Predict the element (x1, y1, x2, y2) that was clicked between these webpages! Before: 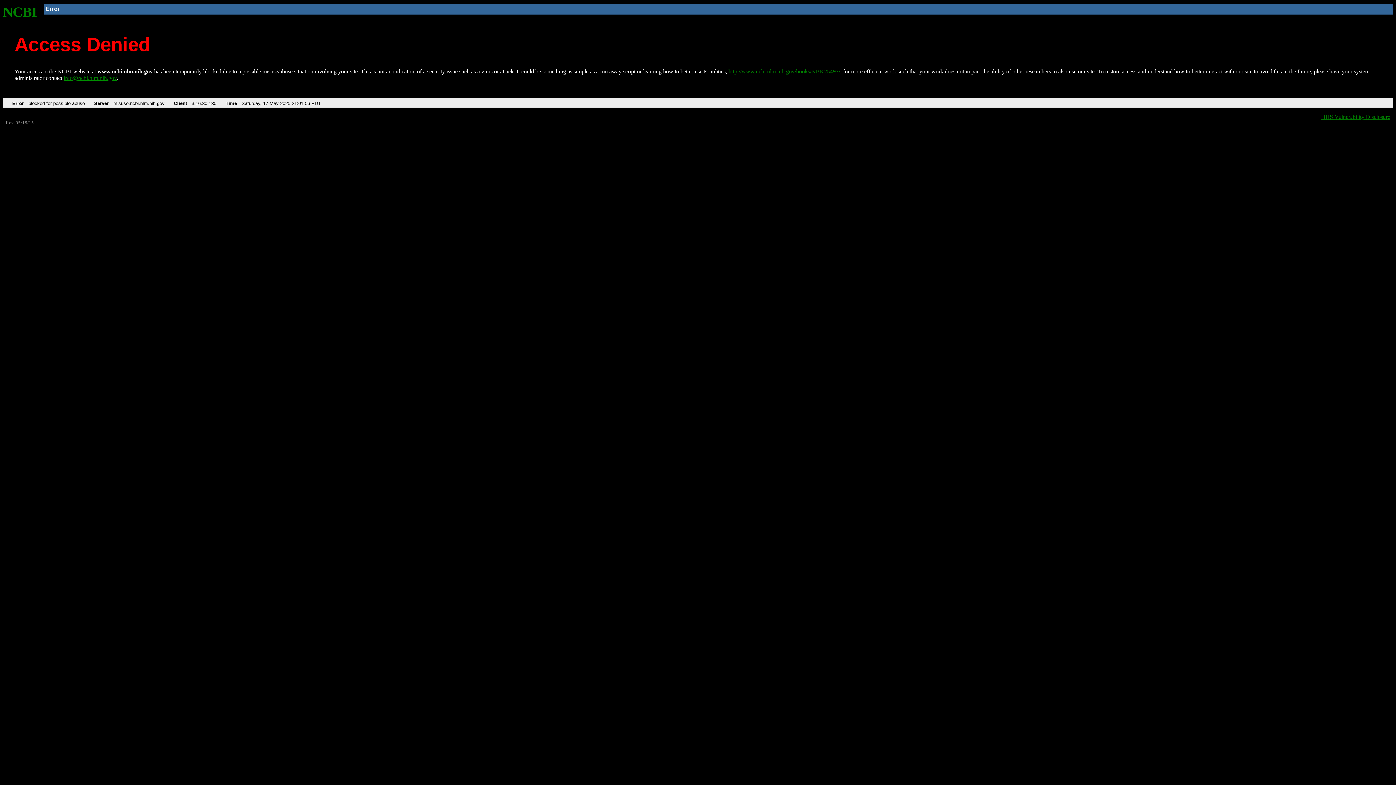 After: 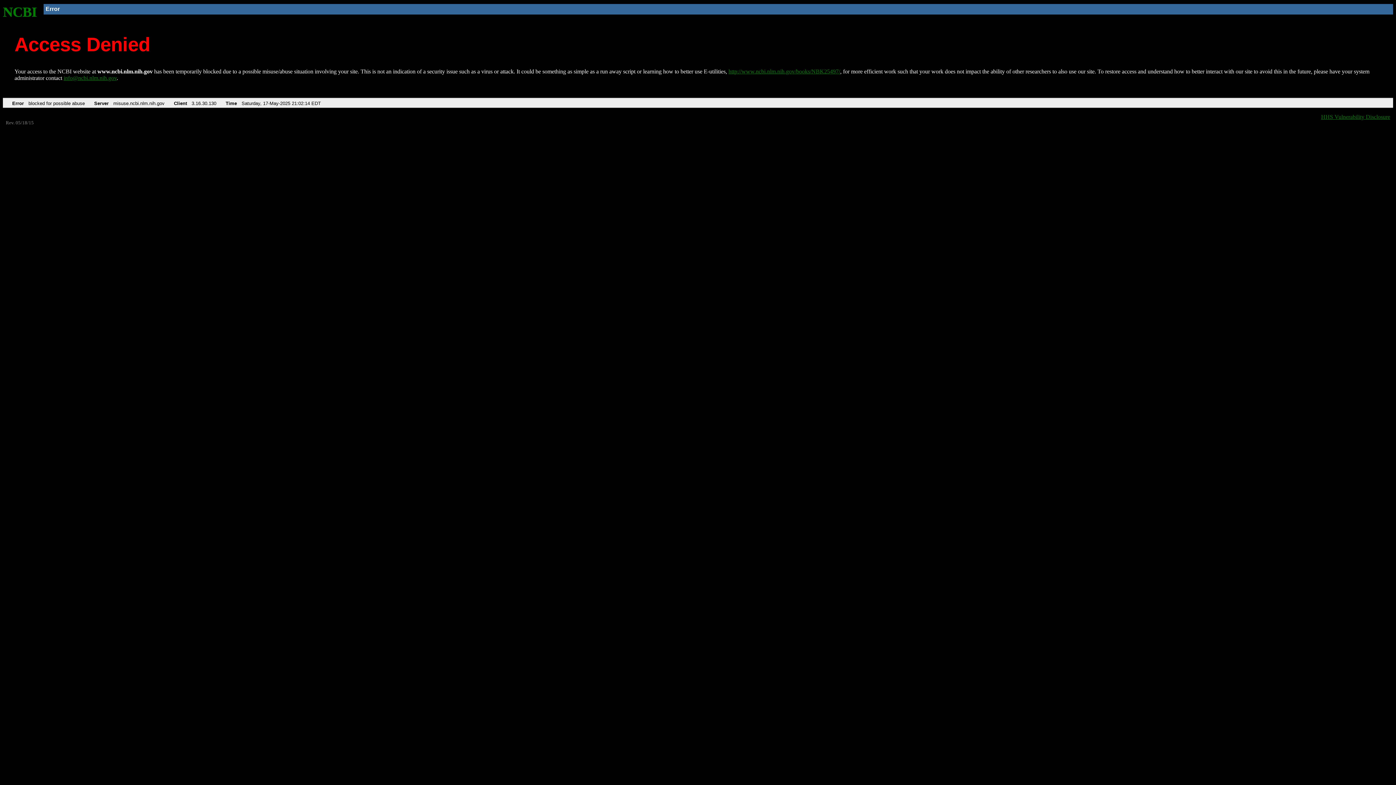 Action: bbox: (2, 4, 37, 19) label: NCBI